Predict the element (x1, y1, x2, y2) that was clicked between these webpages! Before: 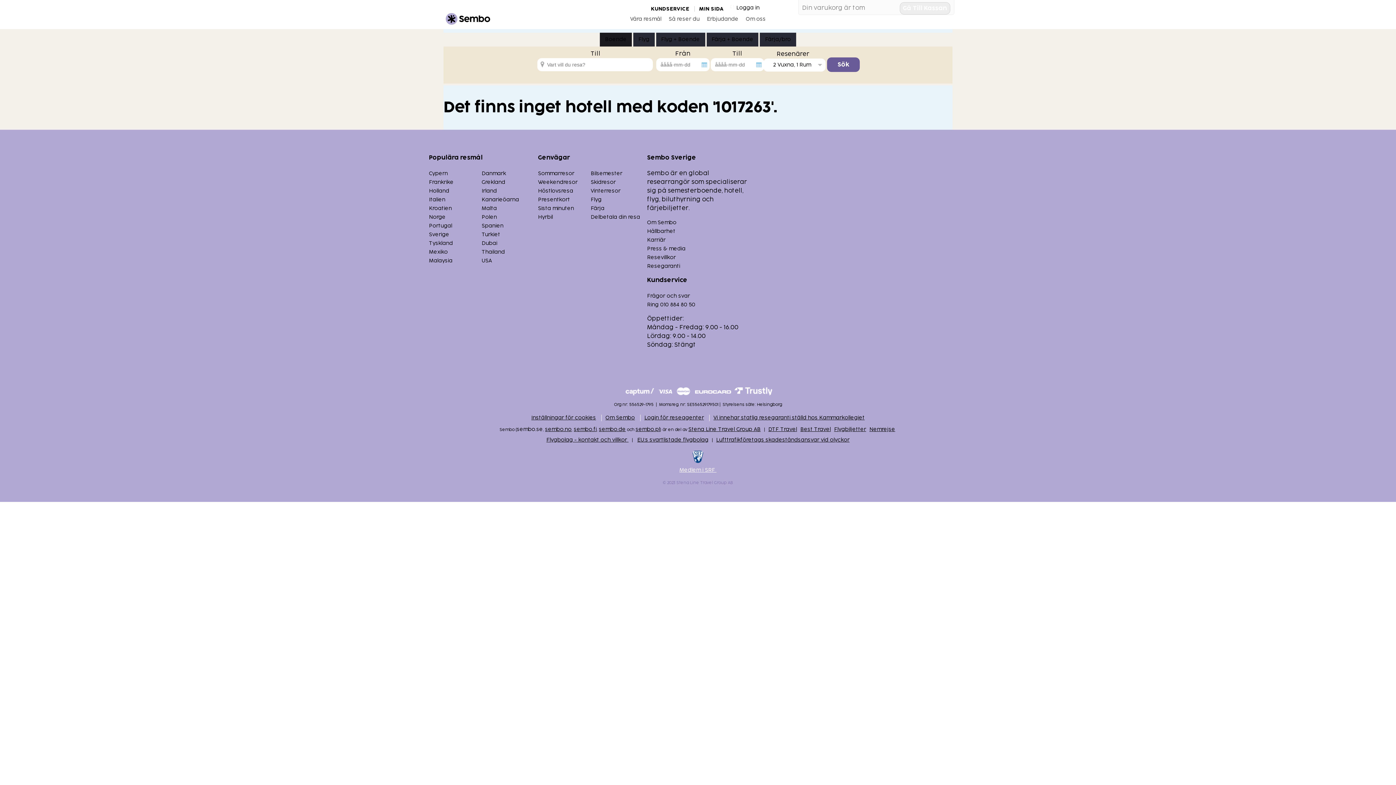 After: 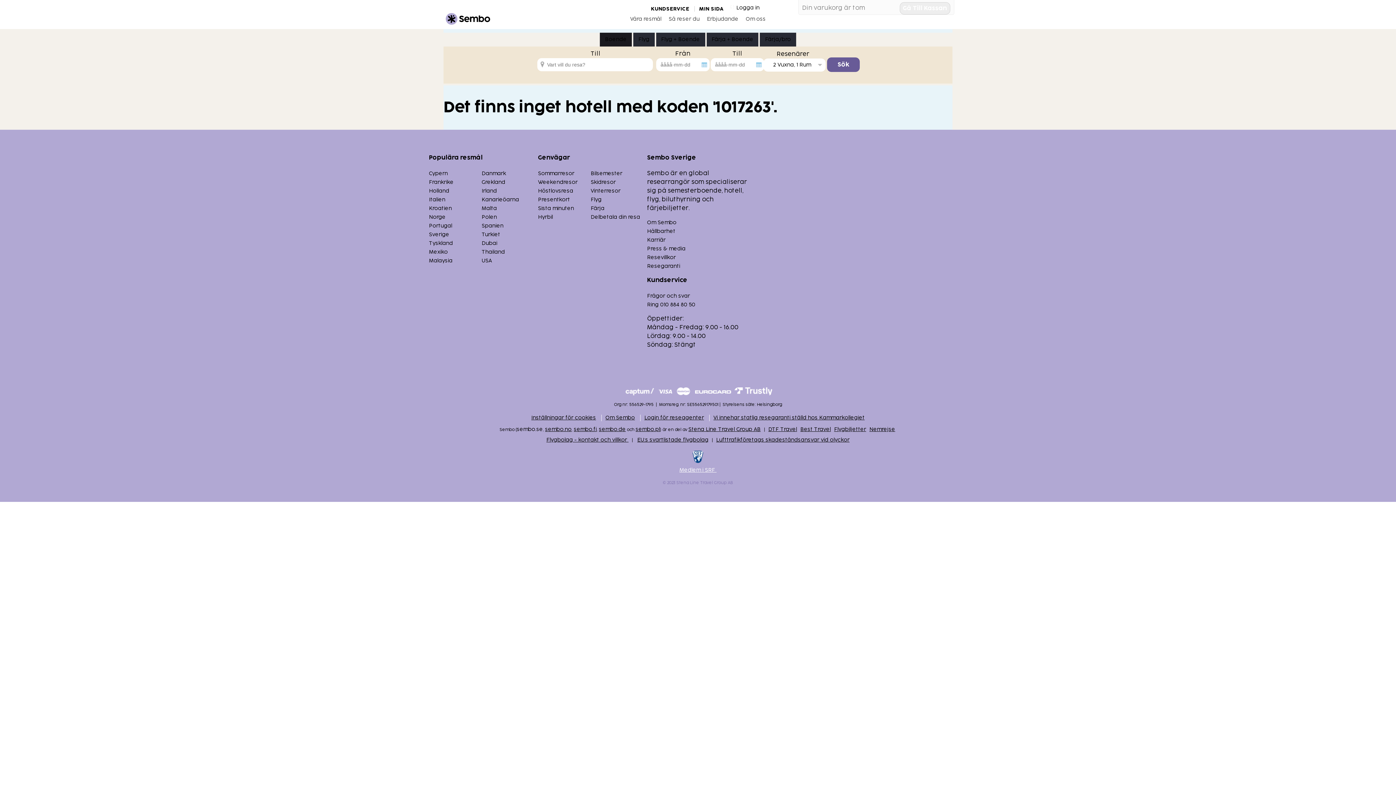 Action: bbox: (646, 6, 693, 11) label: KUNDSERVICE